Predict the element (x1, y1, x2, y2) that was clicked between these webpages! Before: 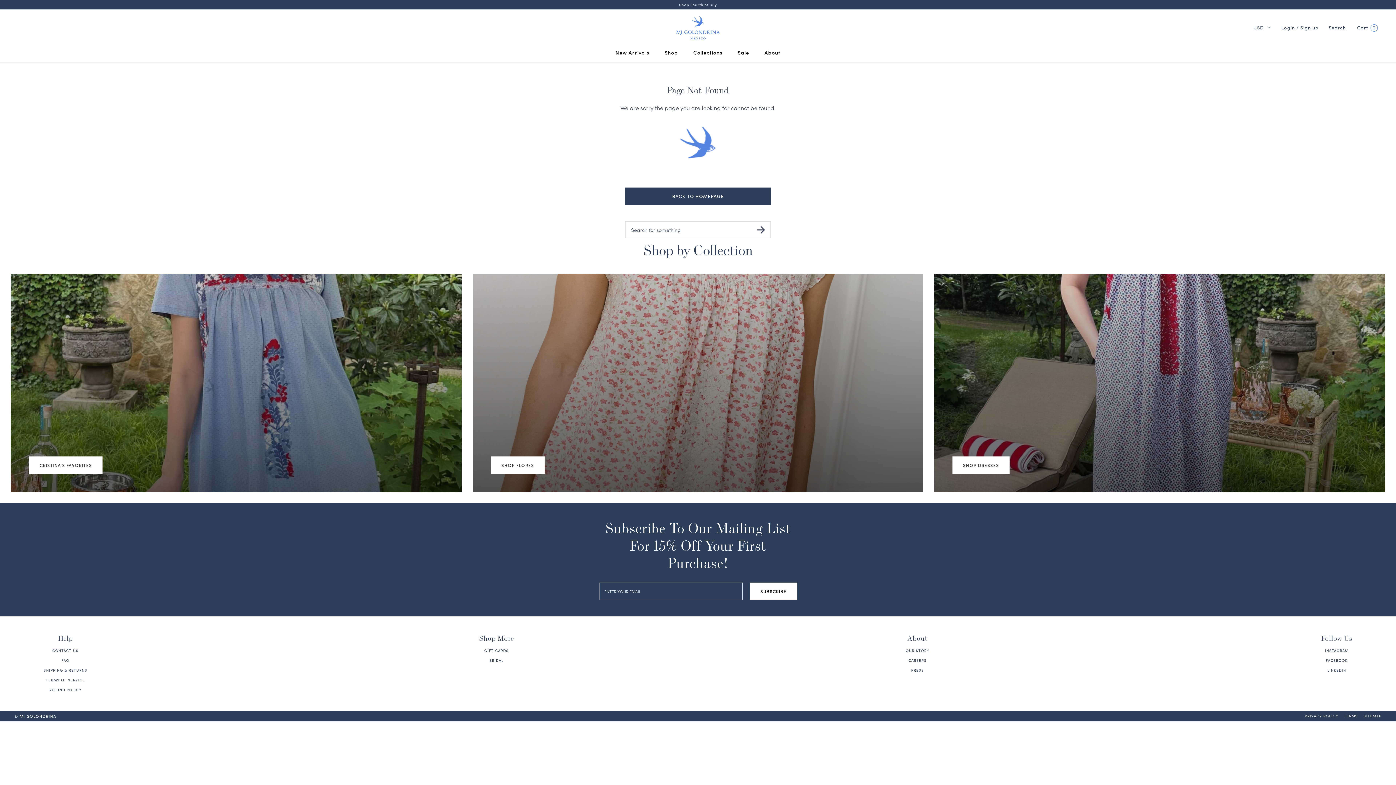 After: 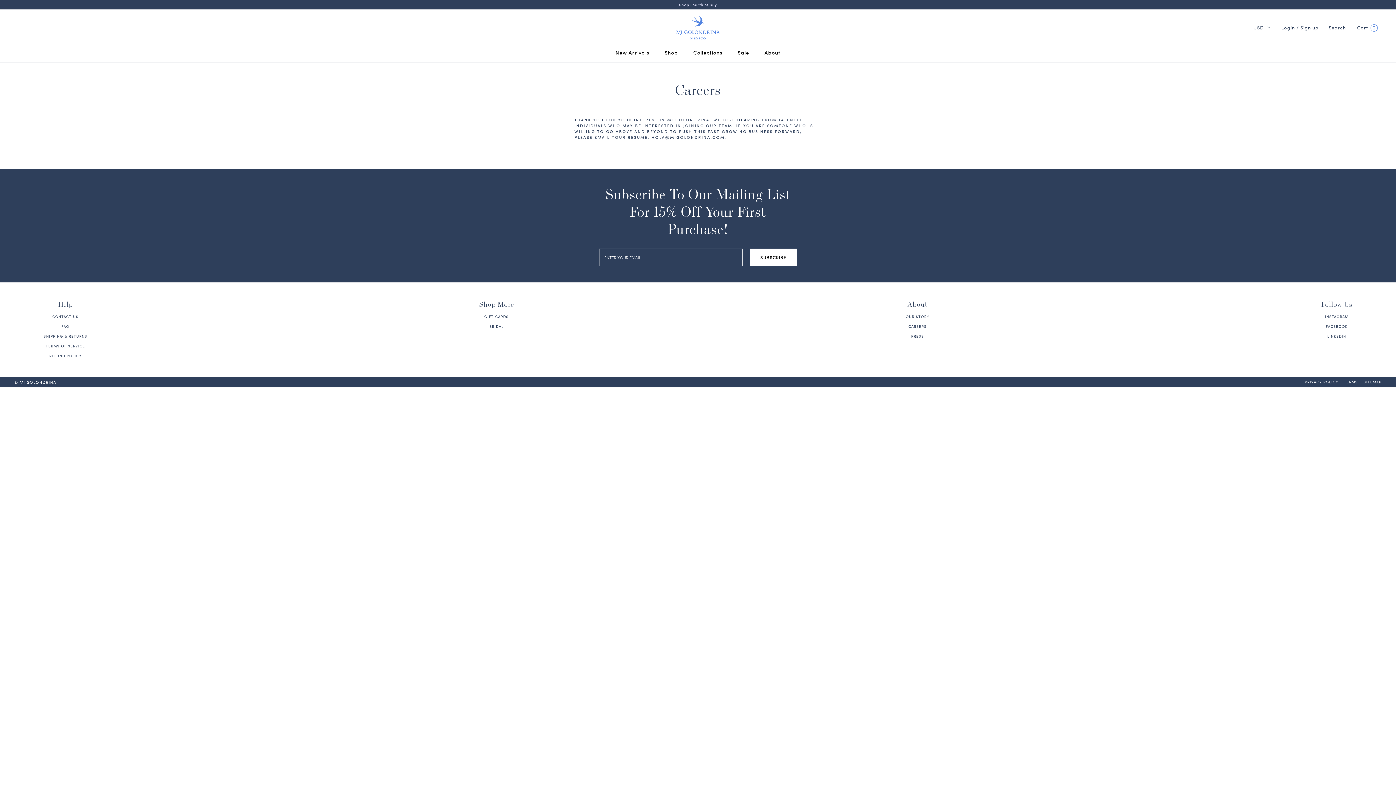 Action: label: CAREERS bbox: (905, 658, 929, 663)